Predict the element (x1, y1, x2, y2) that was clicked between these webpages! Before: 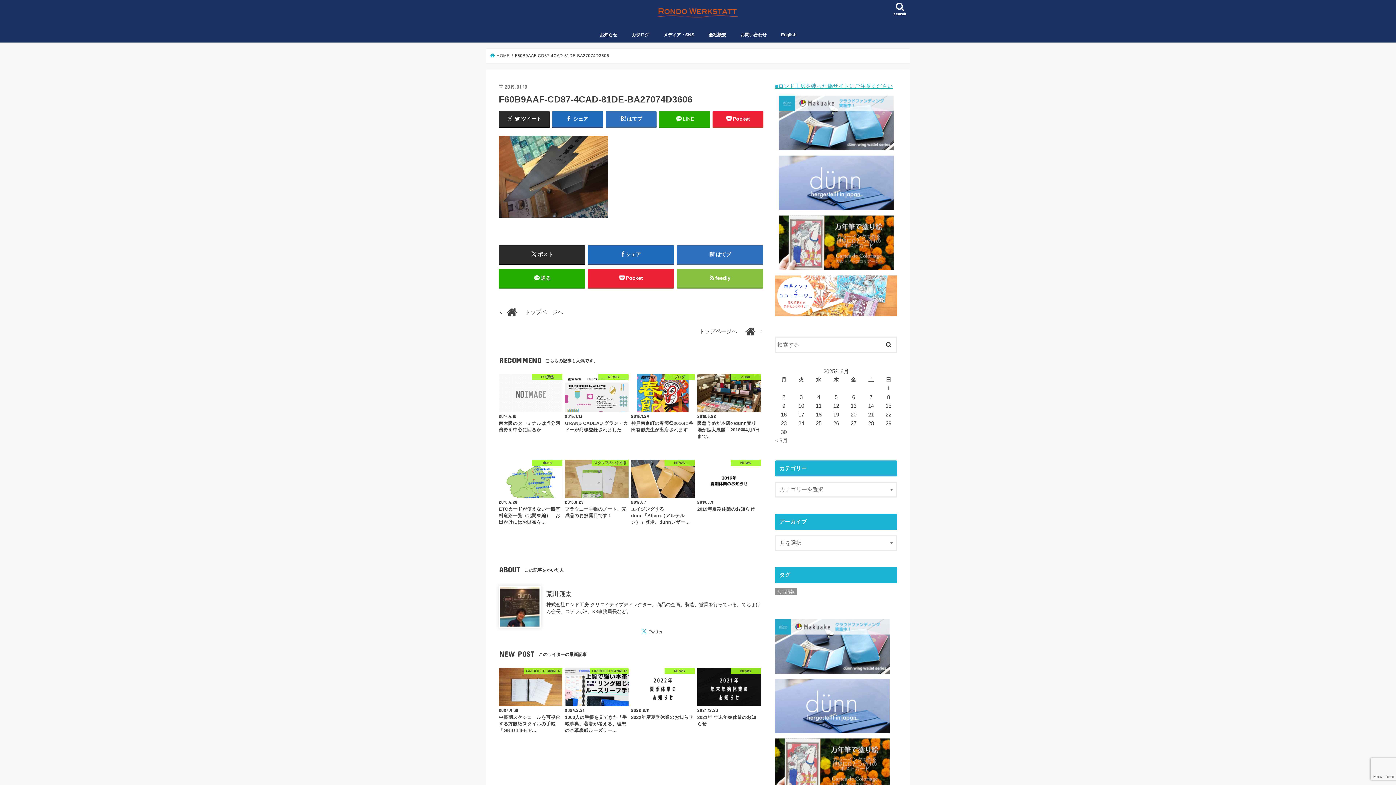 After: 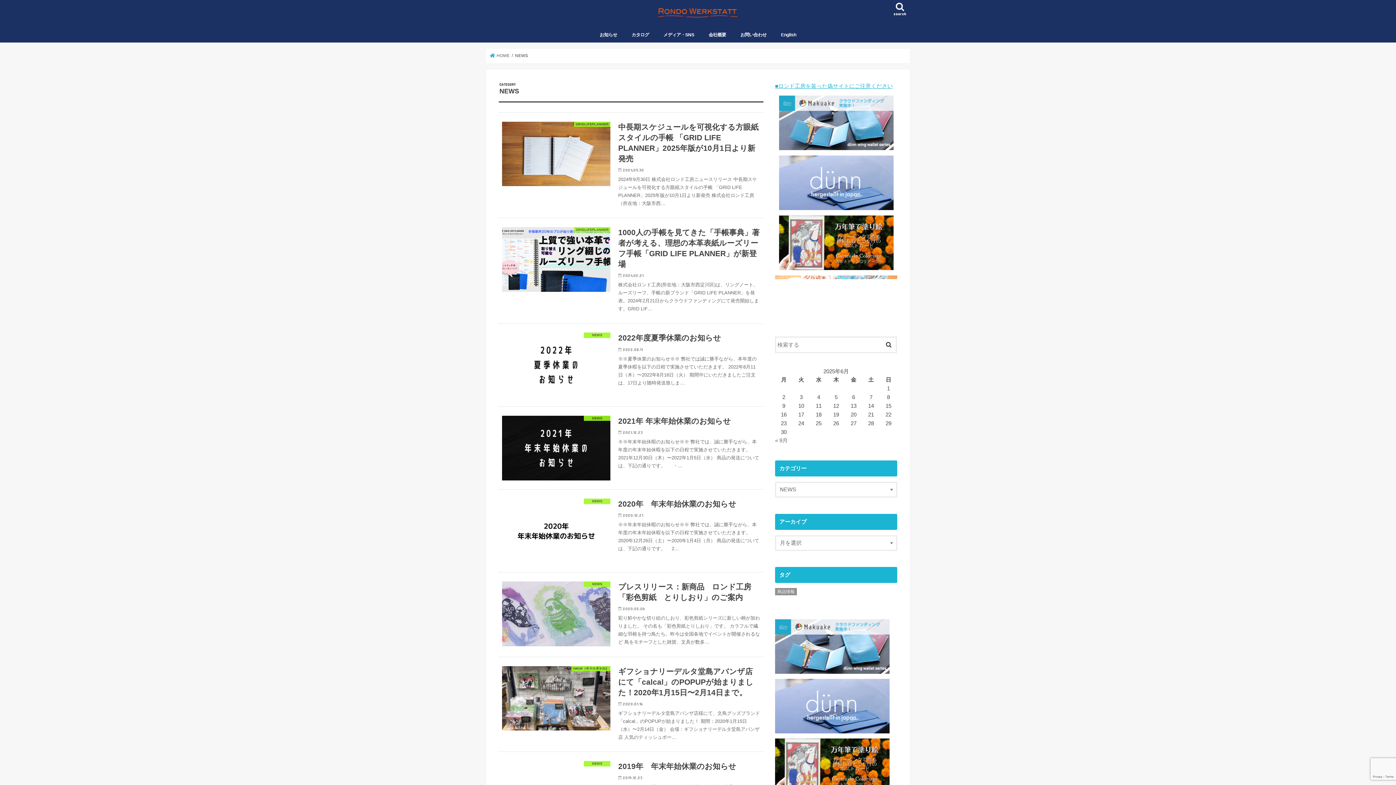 Action: label: お知らせ bbox: (592, 26, 624, 42)